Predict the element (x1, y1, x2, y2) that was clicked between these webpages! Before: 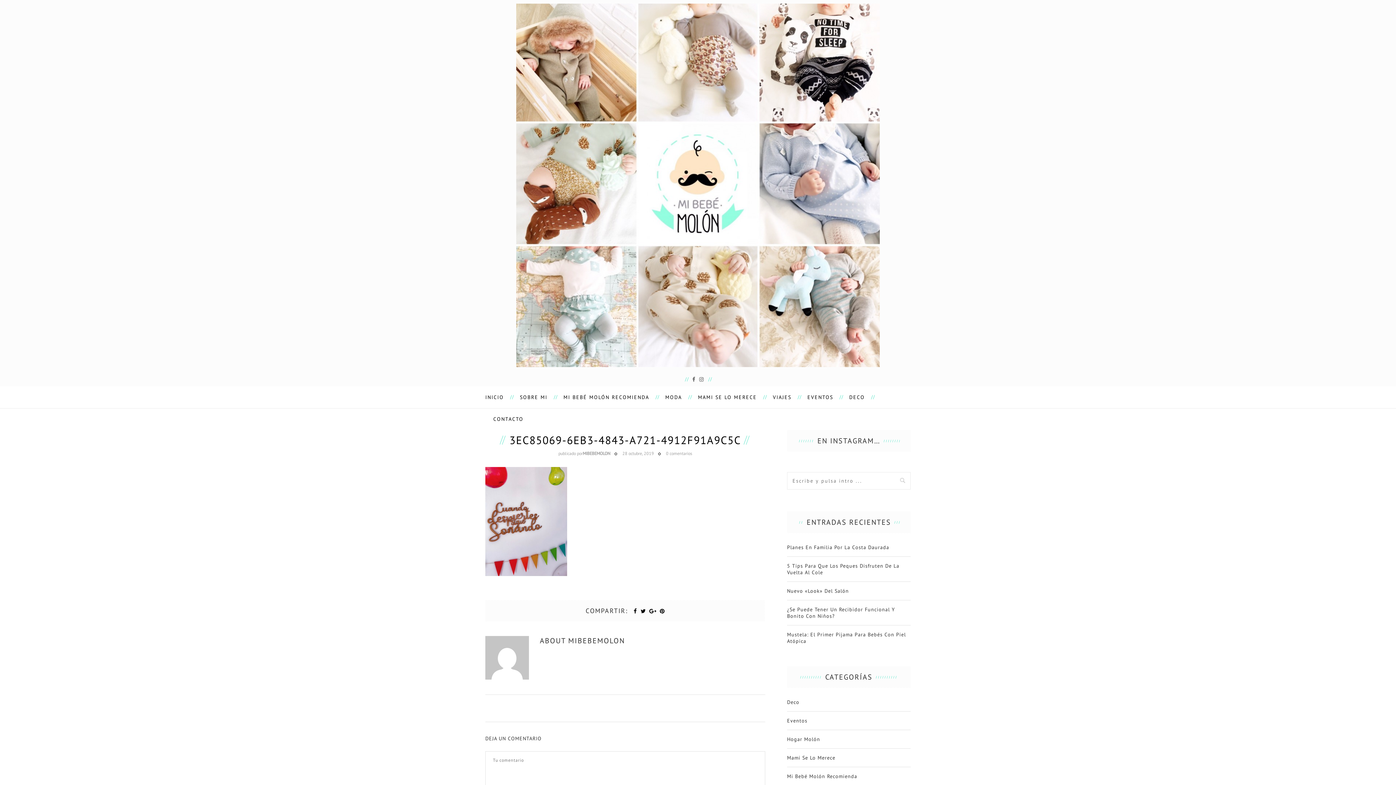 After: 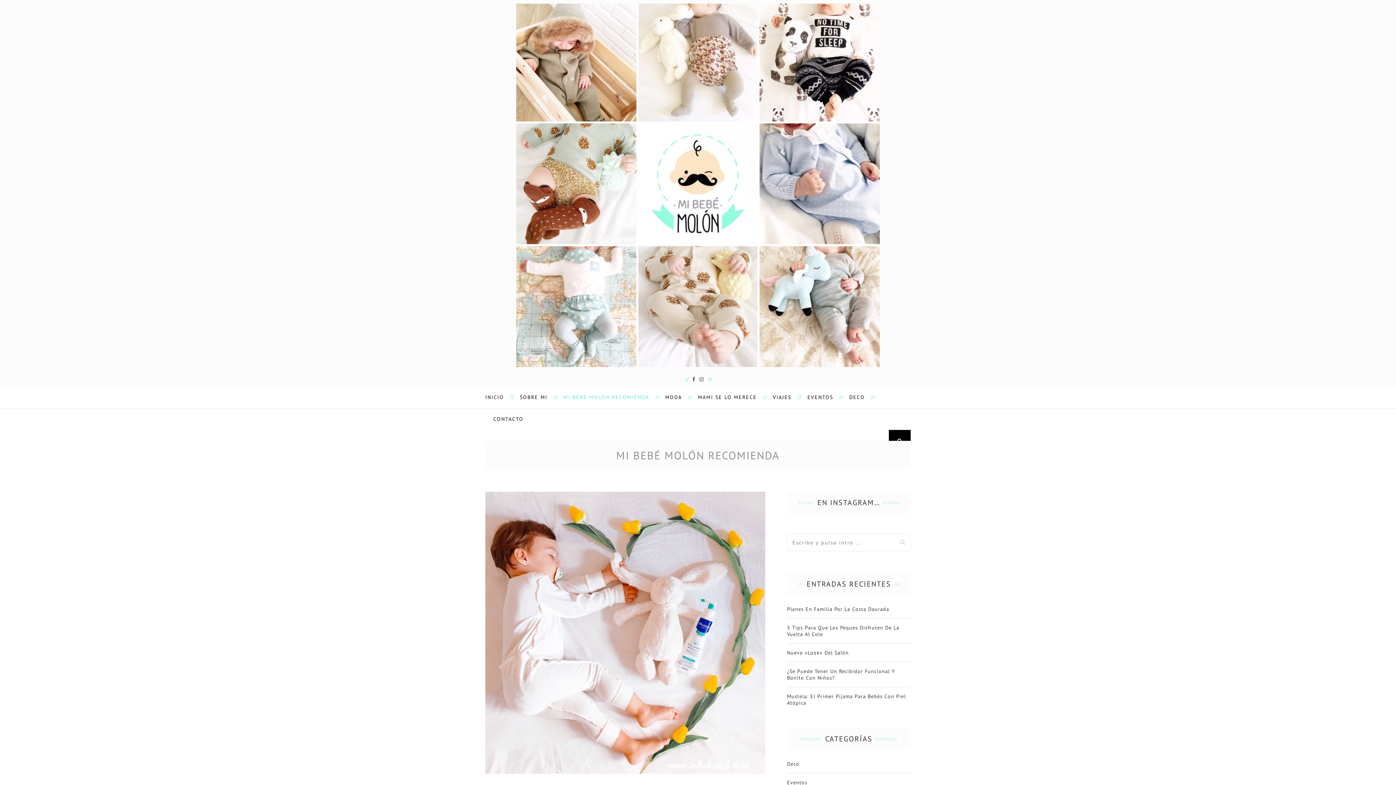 Action: bbox: (787, 773, 857, 780) label: Mi Bebé Molón Recomienda